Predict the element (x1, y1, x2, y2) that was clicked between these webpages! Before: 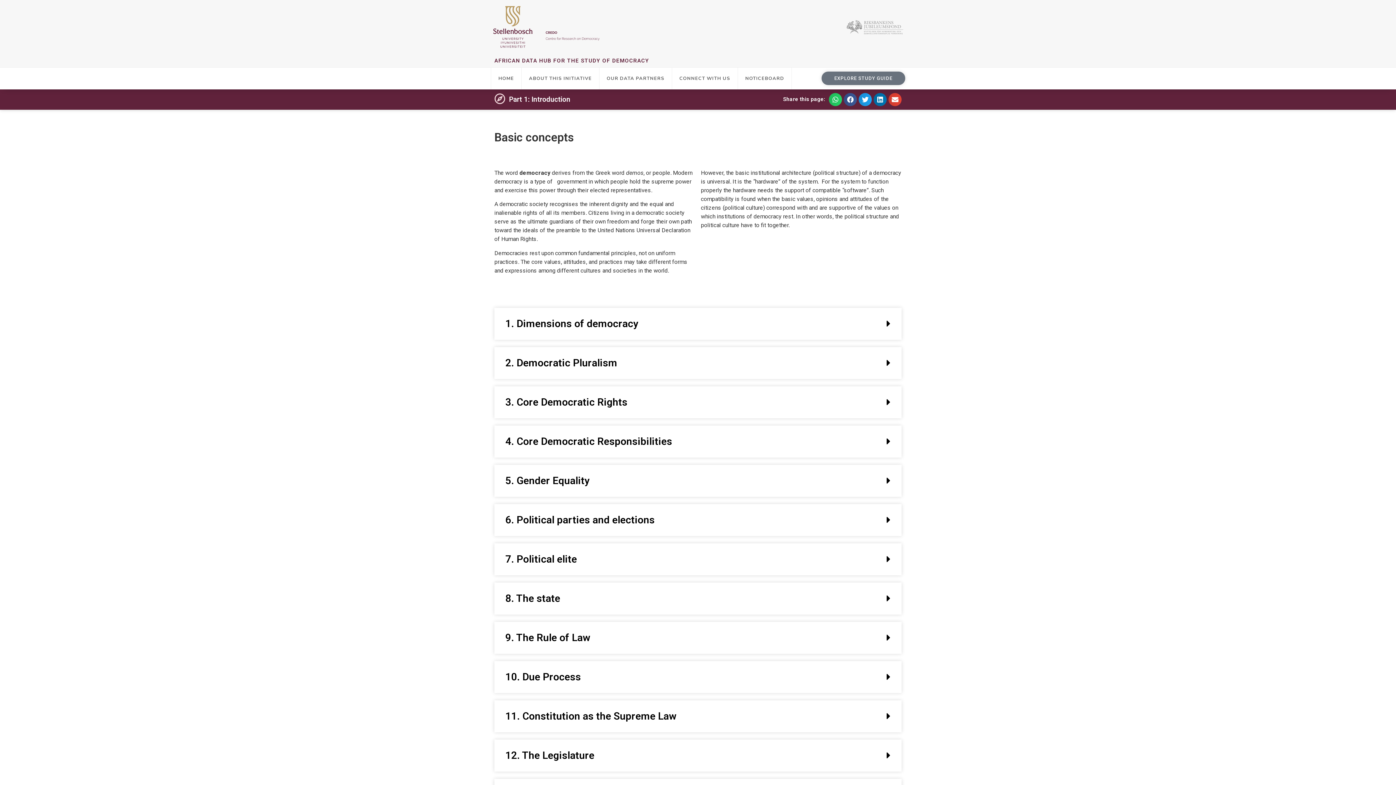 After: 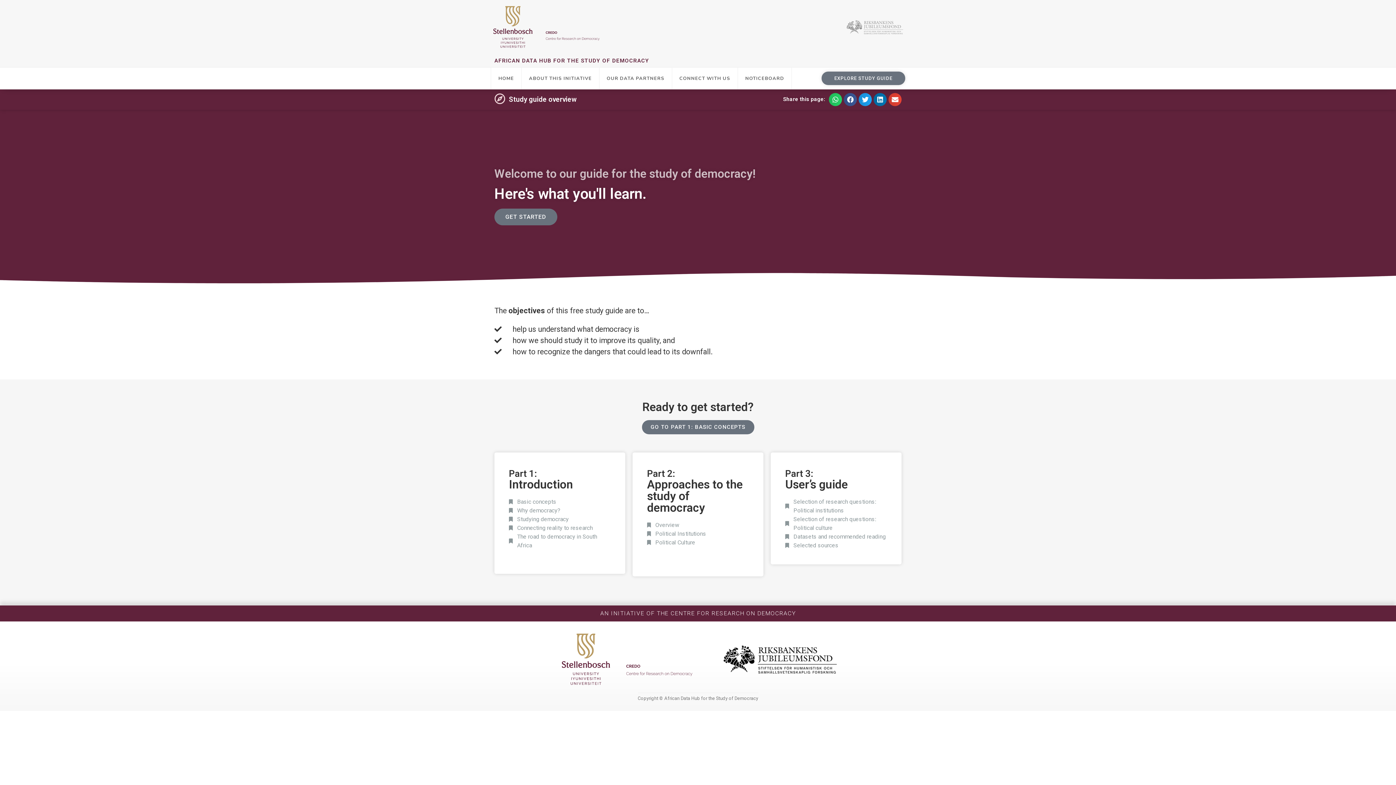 Action: bbox: (494, 93, 505, 104)